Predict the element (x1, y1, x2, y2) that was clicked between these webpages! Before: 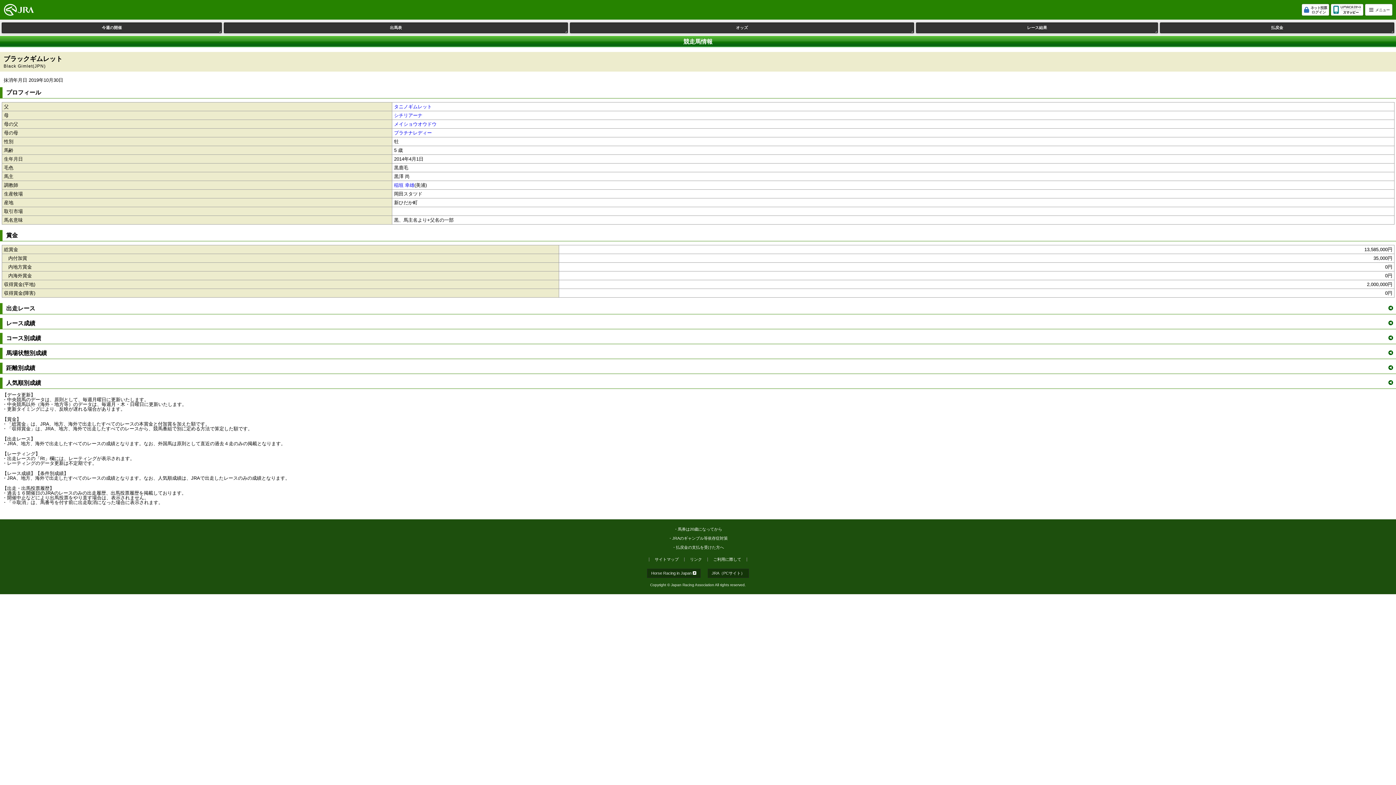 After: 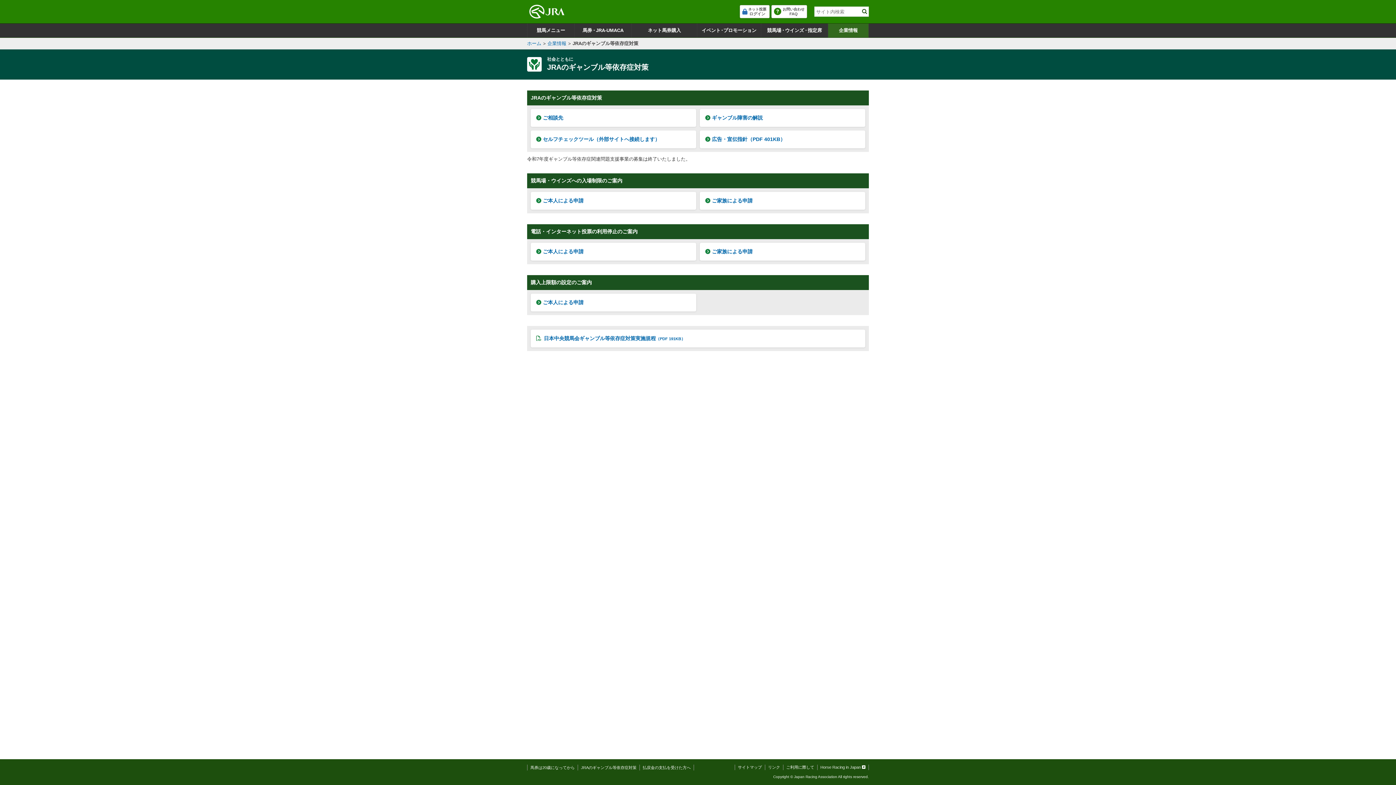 Action: label: JRAのギャンブル等依存症対策 bbox: (667, 536, 728, 541)